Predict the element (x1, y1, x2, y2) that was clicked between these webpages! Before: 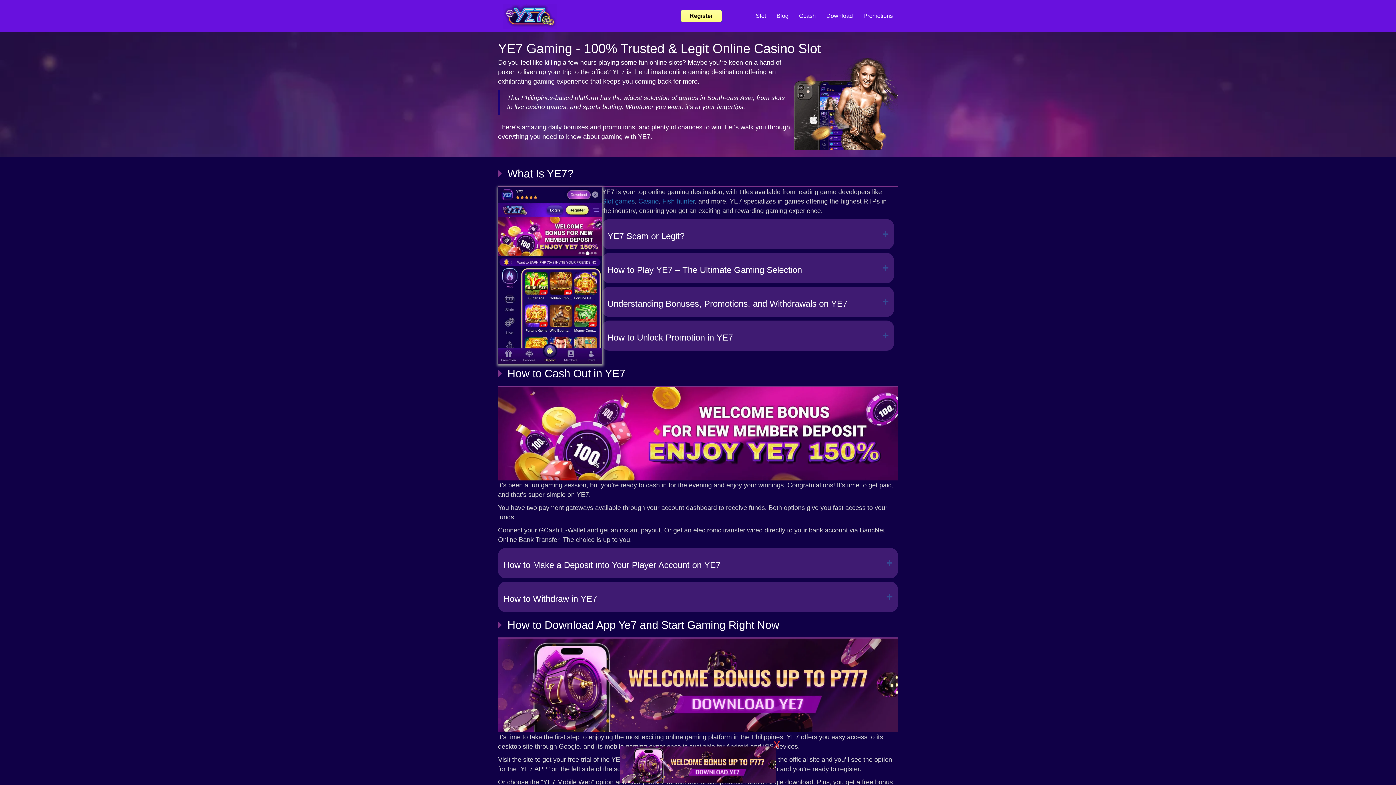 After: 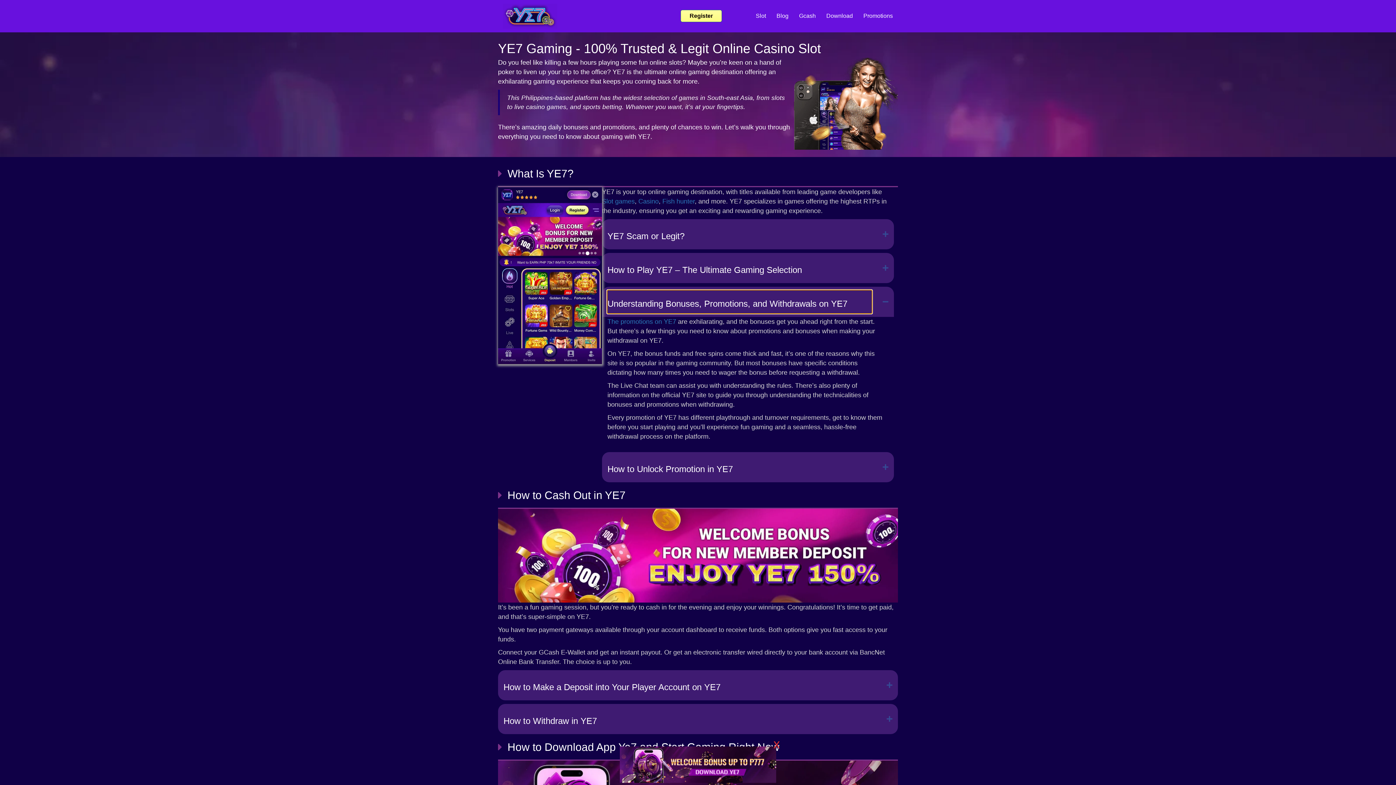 Action: bbox: (607, 290, 872, 313) label: Understanding Bonuses, Promotions, and Withdrawals on YE7